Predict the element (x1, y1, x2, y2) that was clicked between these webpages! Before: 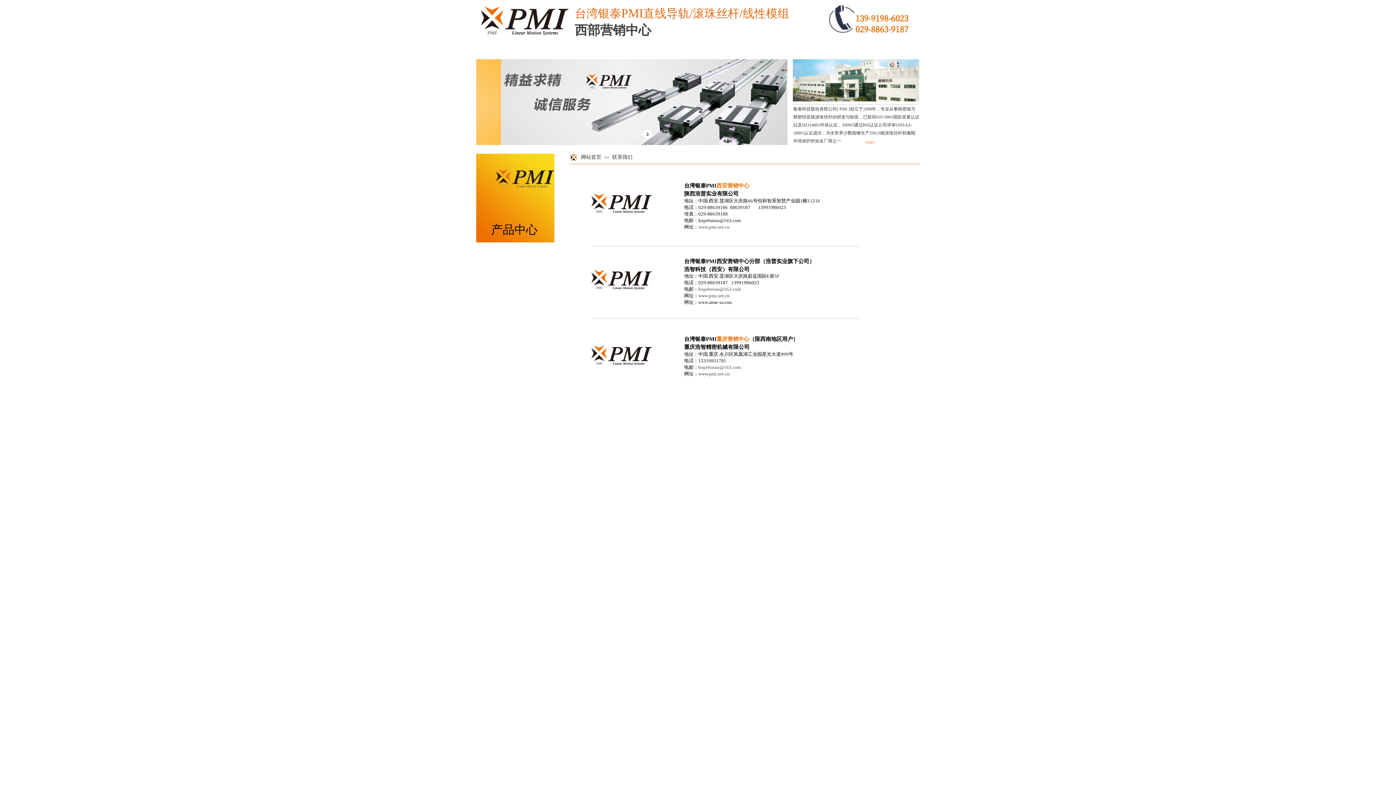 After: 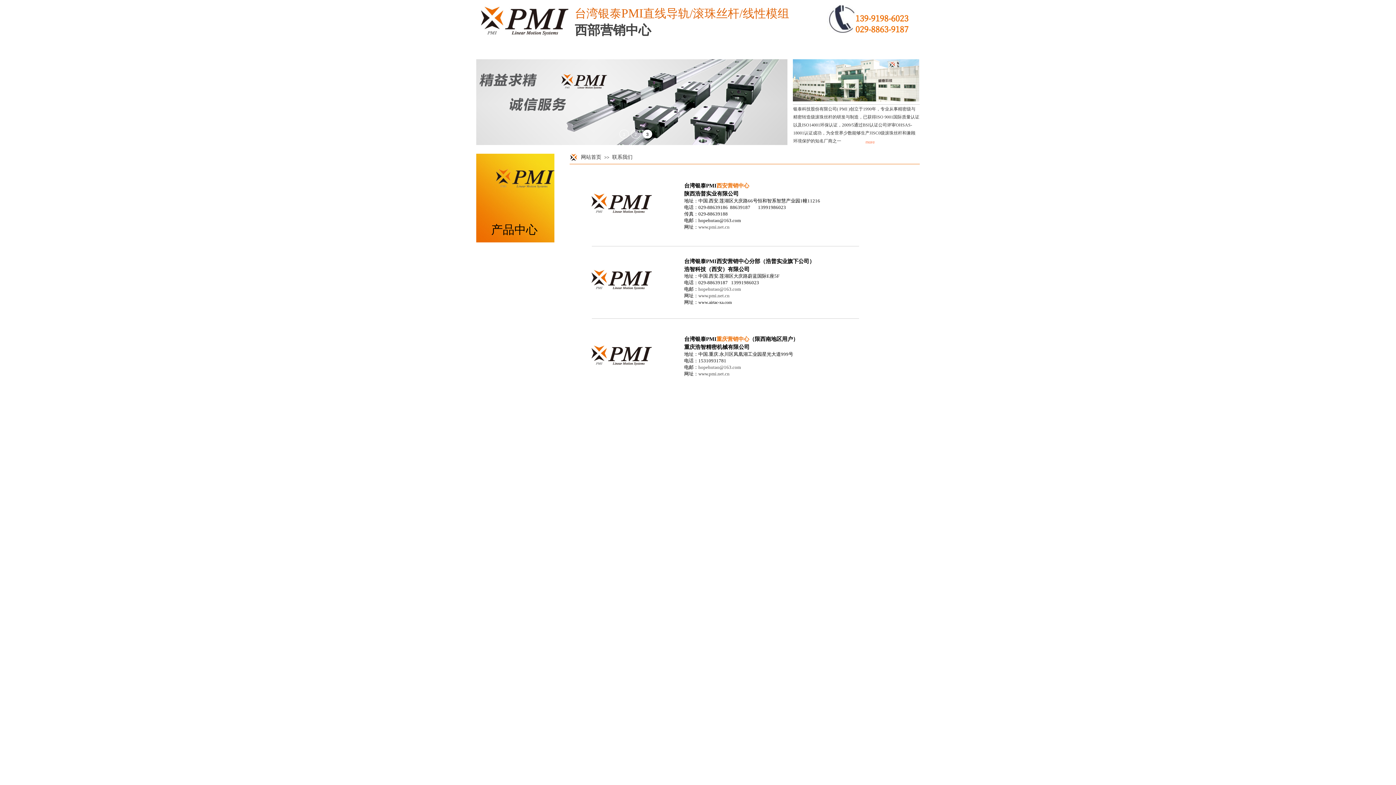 Action: bbox: (698, 218, 741, 223) label: hopehutao@163.com